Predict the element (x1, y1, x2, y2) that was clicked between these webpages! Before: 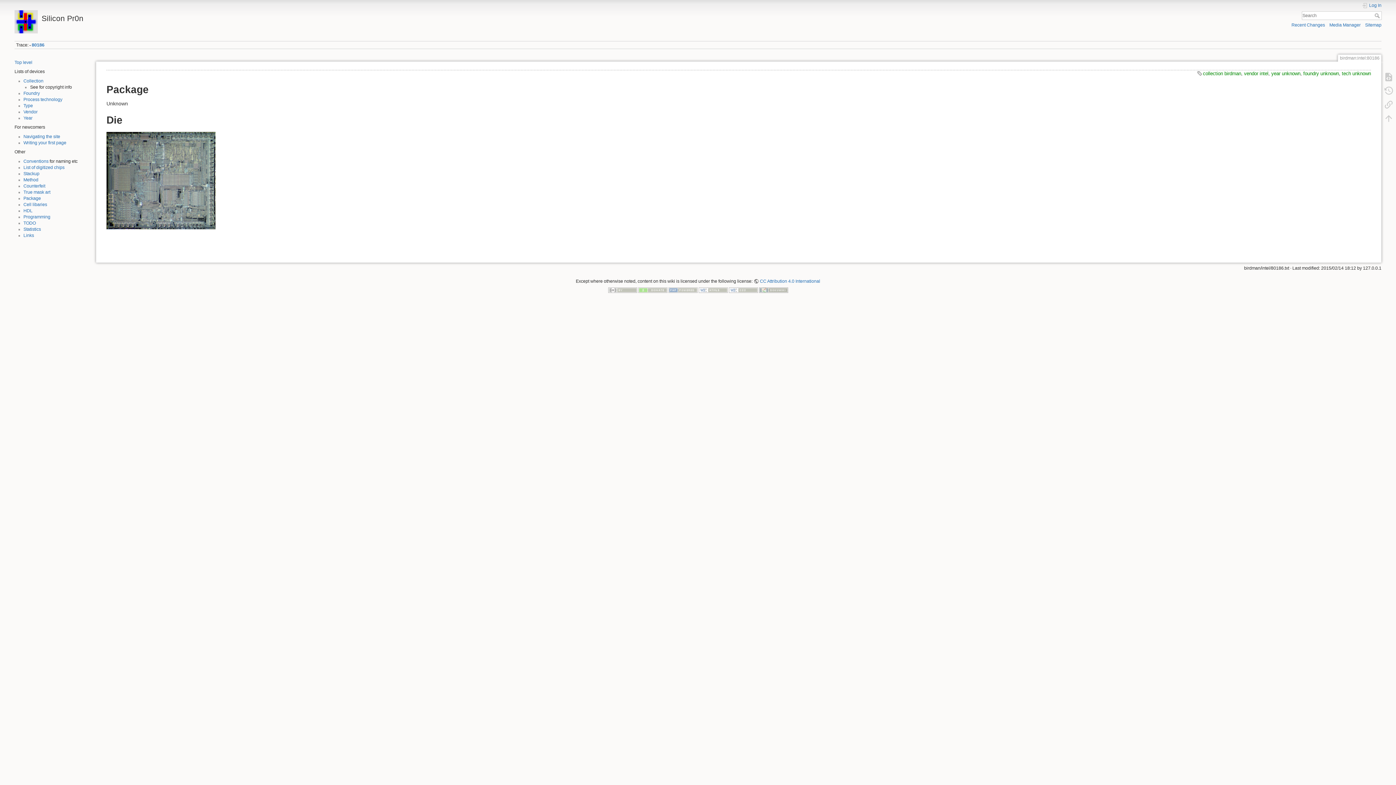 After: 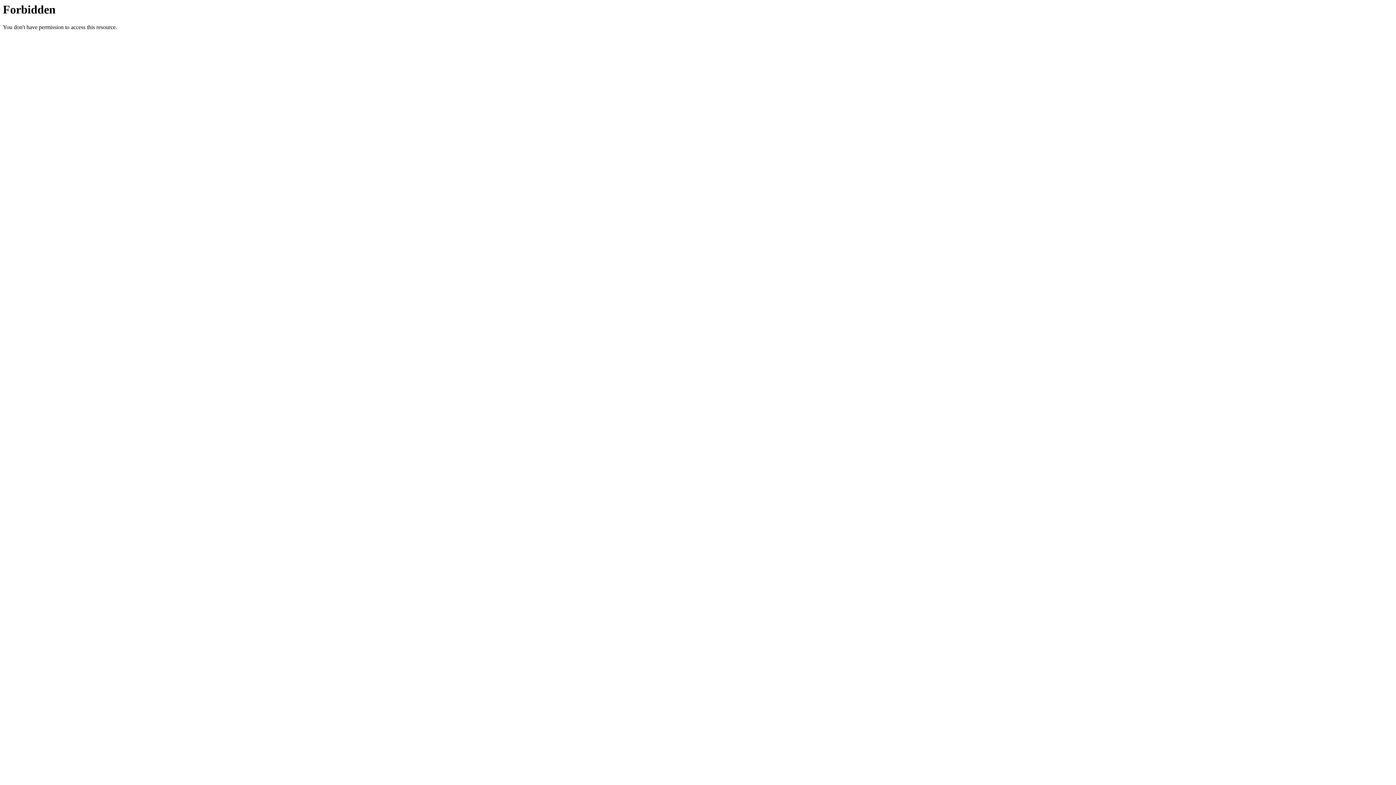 Action: bbox: (759, 287, 788, 292)